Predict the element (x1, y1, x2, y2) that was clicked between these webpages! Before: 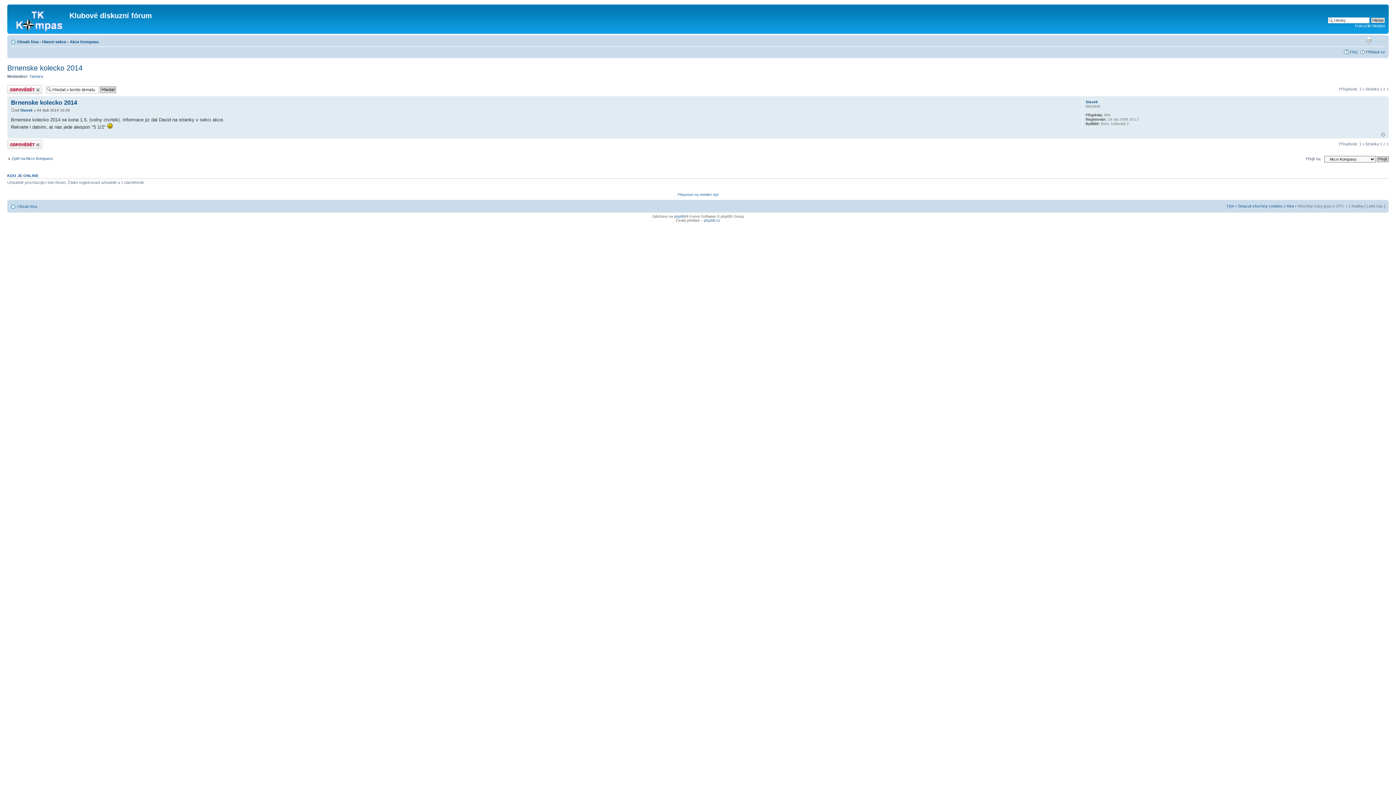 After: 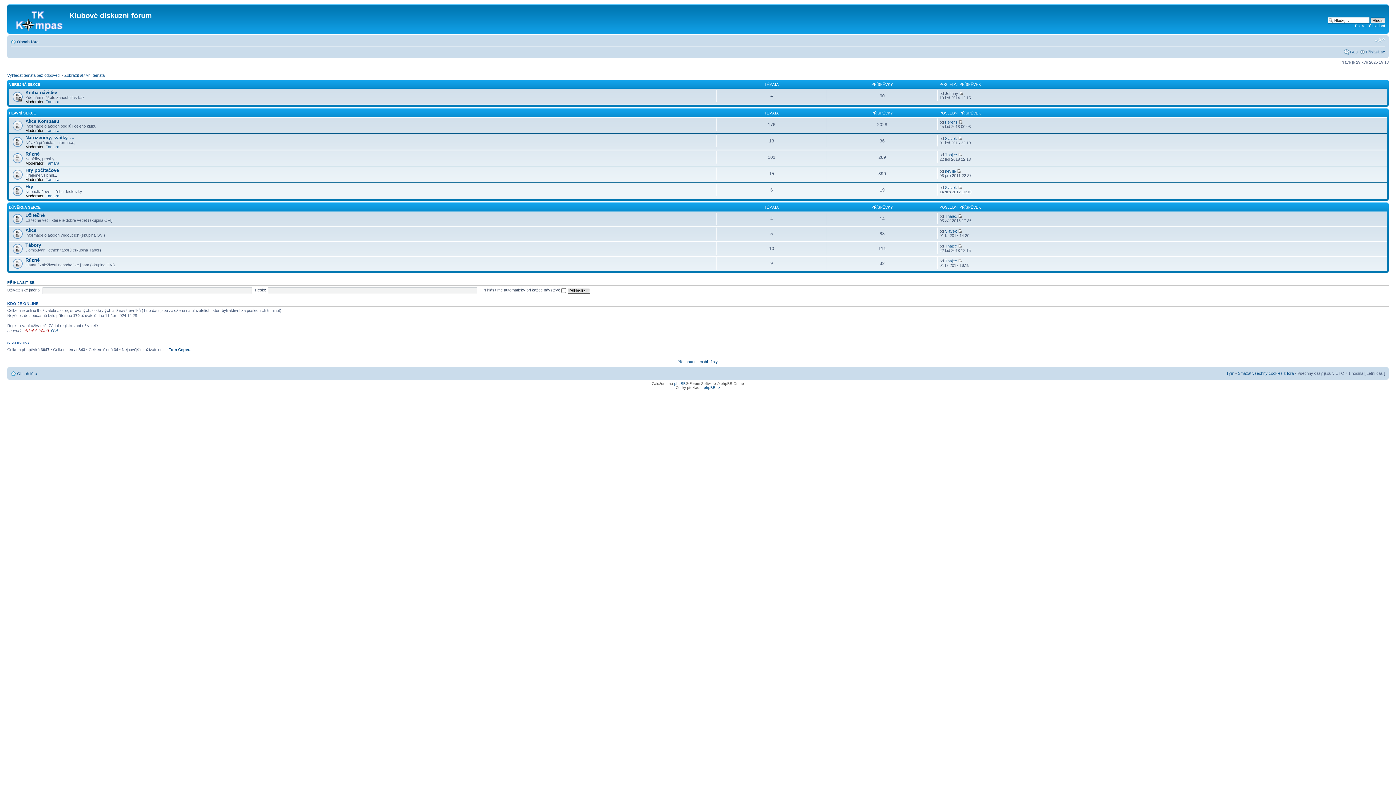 Action: bbox: (17, 39, 38, 44) label: Obsah fóra